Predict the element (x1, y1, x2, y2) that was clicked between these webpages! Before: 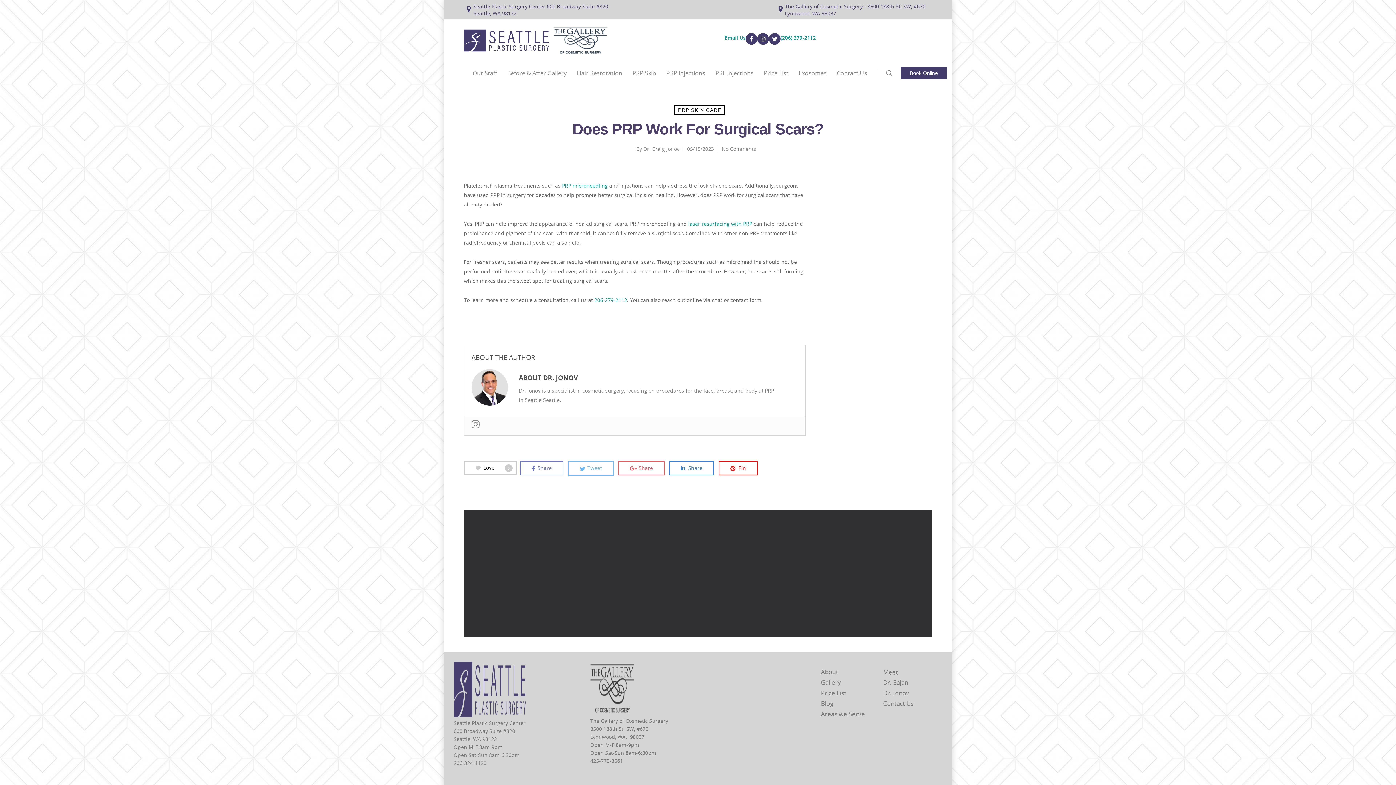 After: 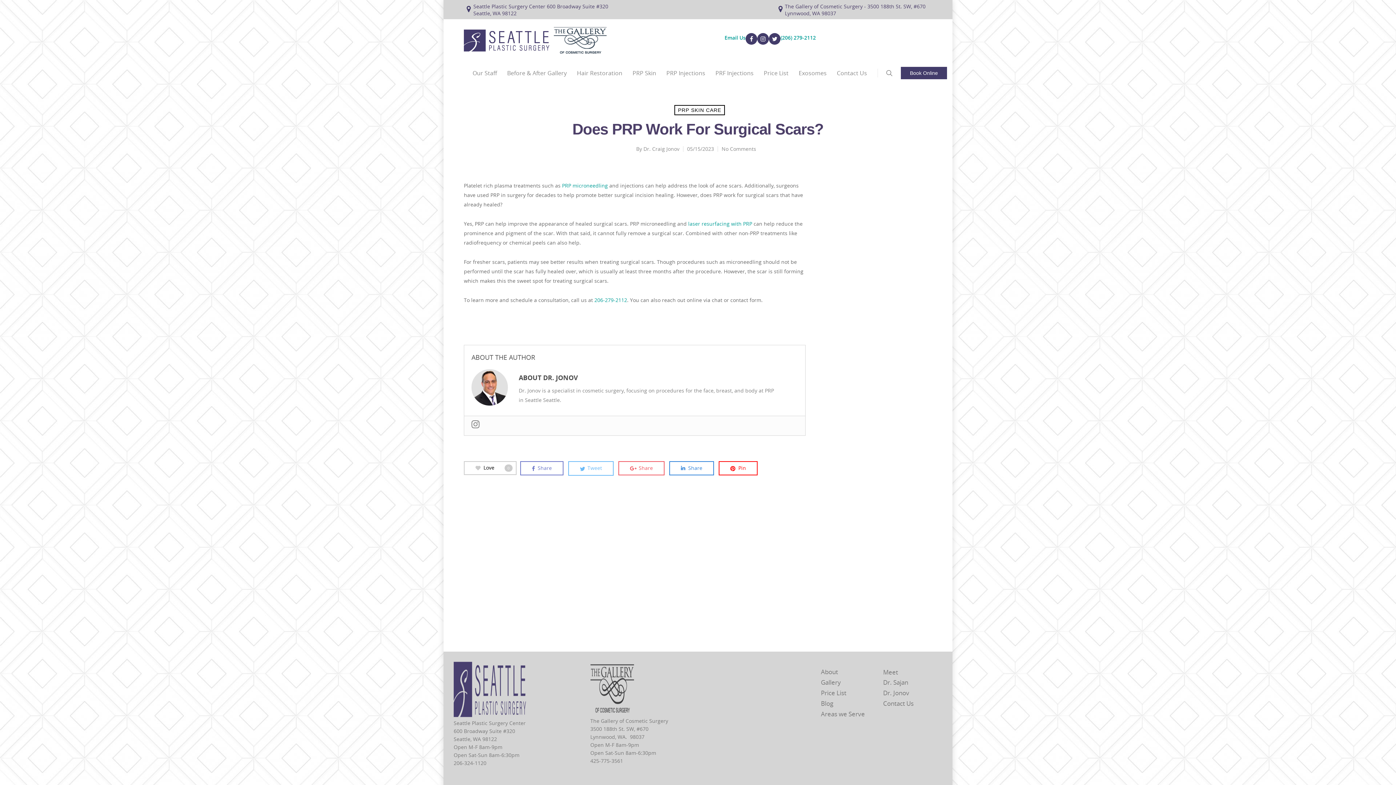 Action: bbox: (745, 33, 757, 44)